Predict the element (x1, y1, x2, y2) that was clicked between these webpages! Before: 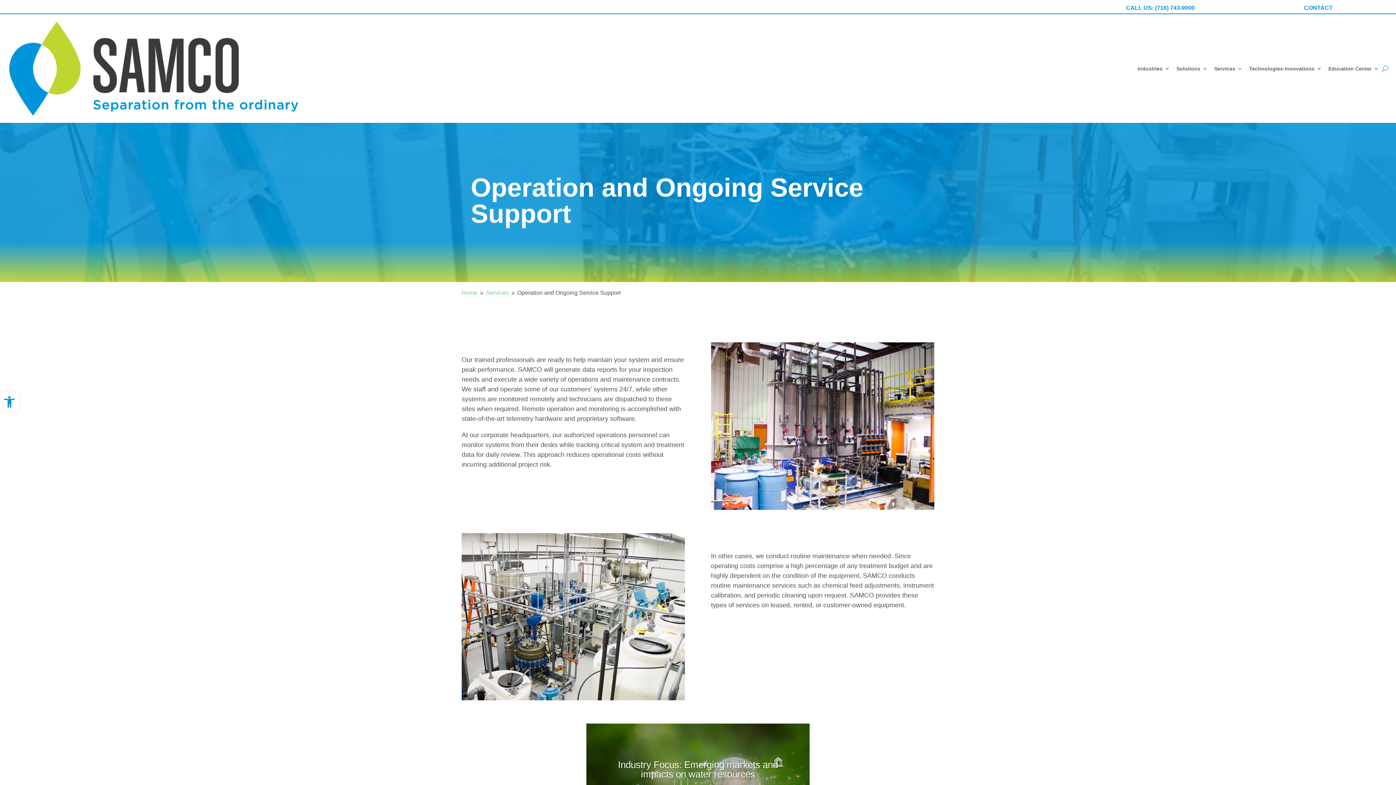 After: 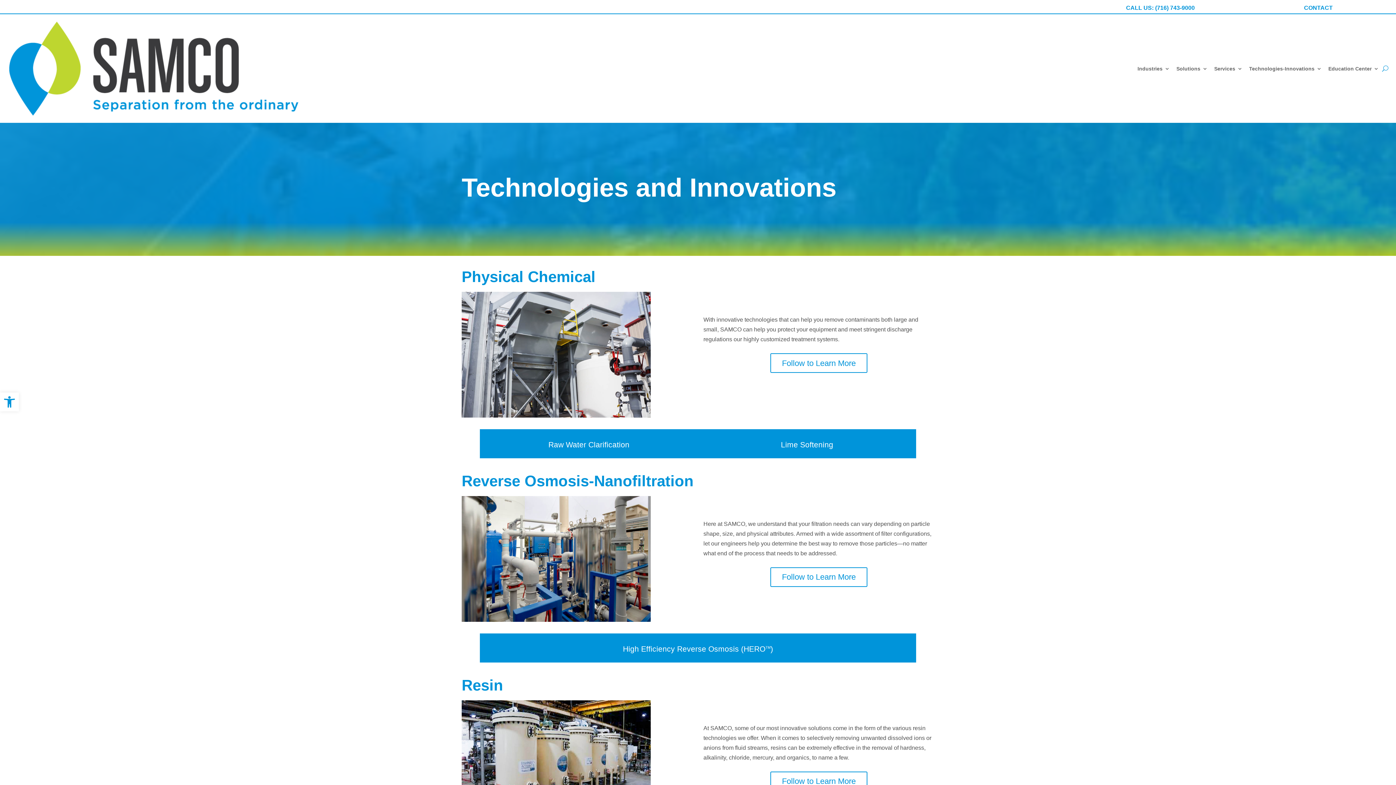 Action: label: Technologies-Innovations bbox: (1249, 21, 1322, 115)